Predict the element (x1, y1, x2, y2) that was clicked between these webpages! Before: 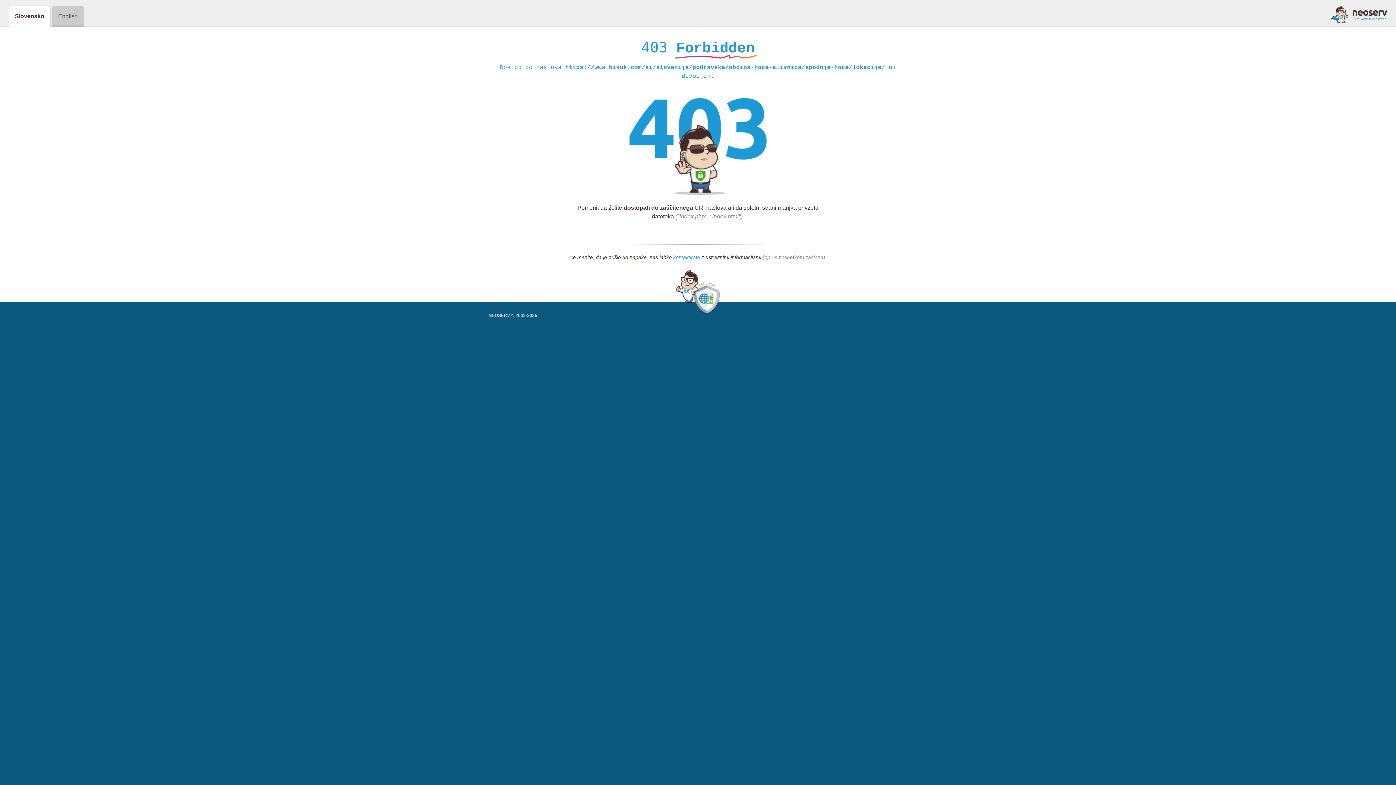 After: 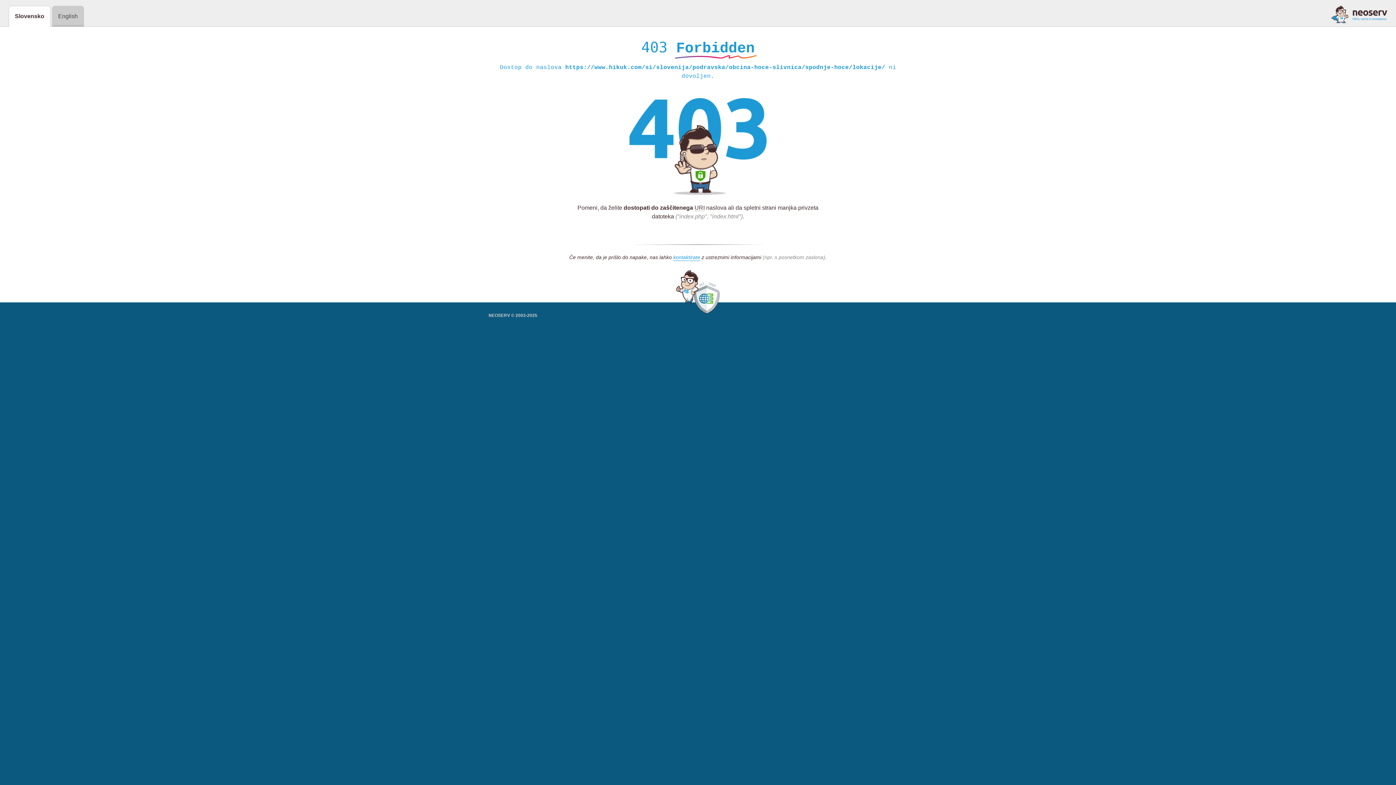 Action: bbox: (1331, 5, 1387, 23)